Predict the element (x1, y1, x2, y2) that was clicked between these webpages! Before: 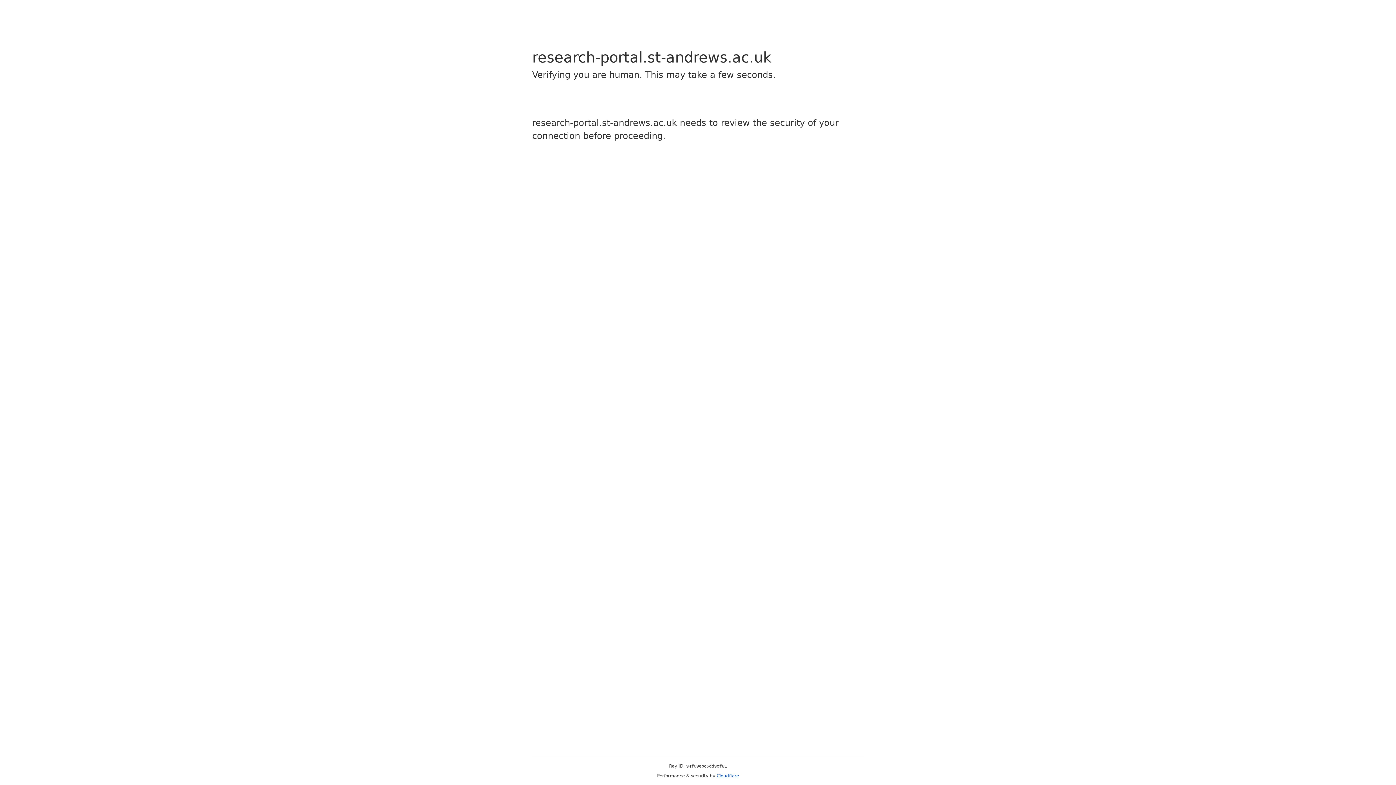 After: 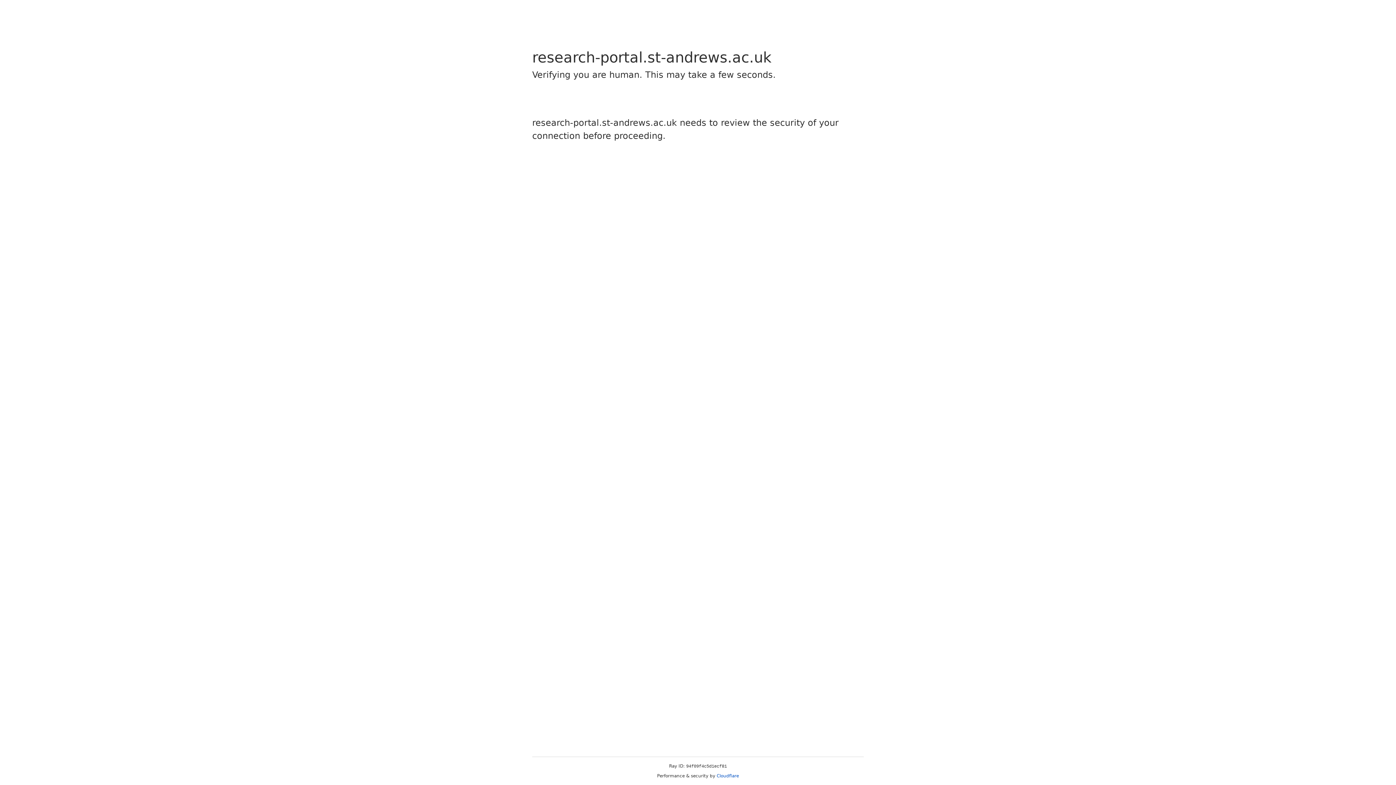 Action: label: Cloudflare bbox: (716, 773, 739, 778)